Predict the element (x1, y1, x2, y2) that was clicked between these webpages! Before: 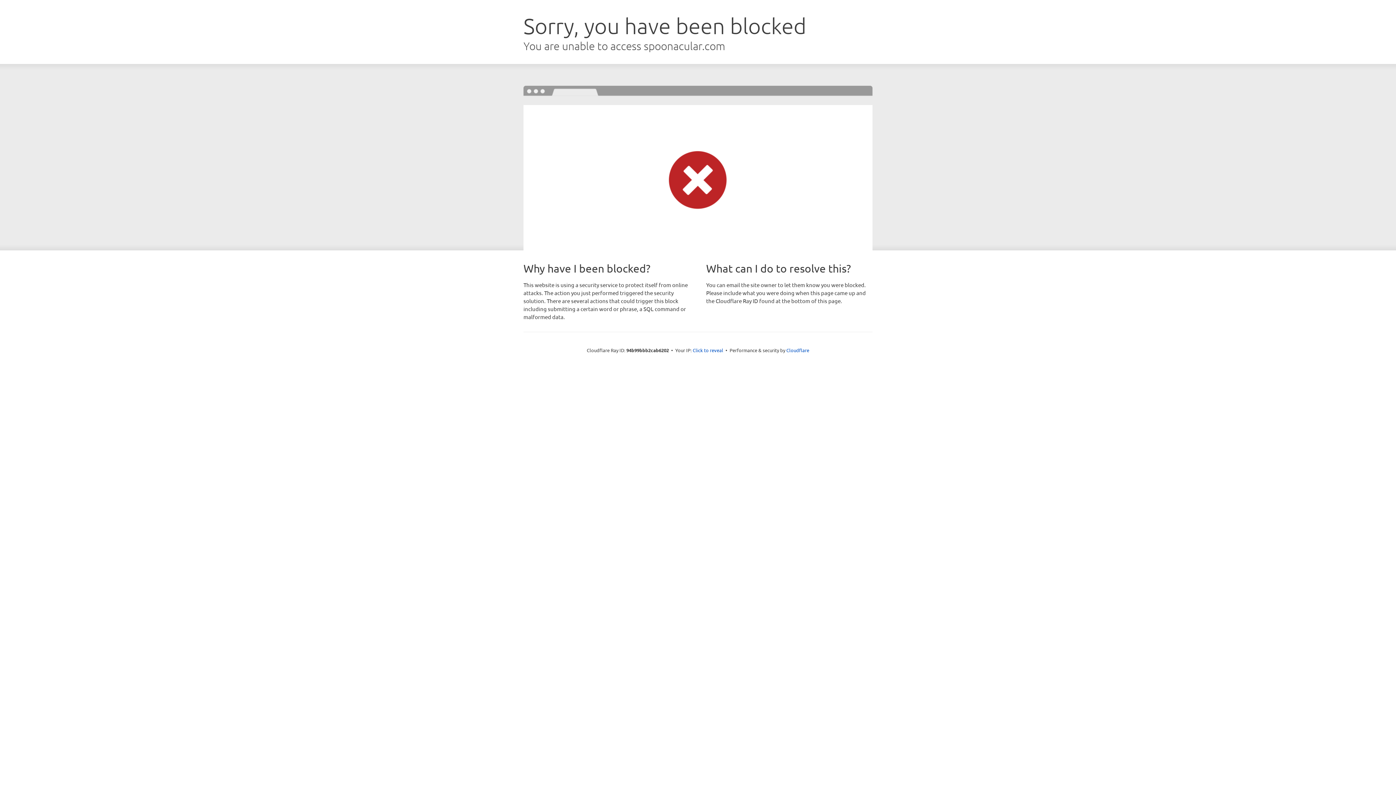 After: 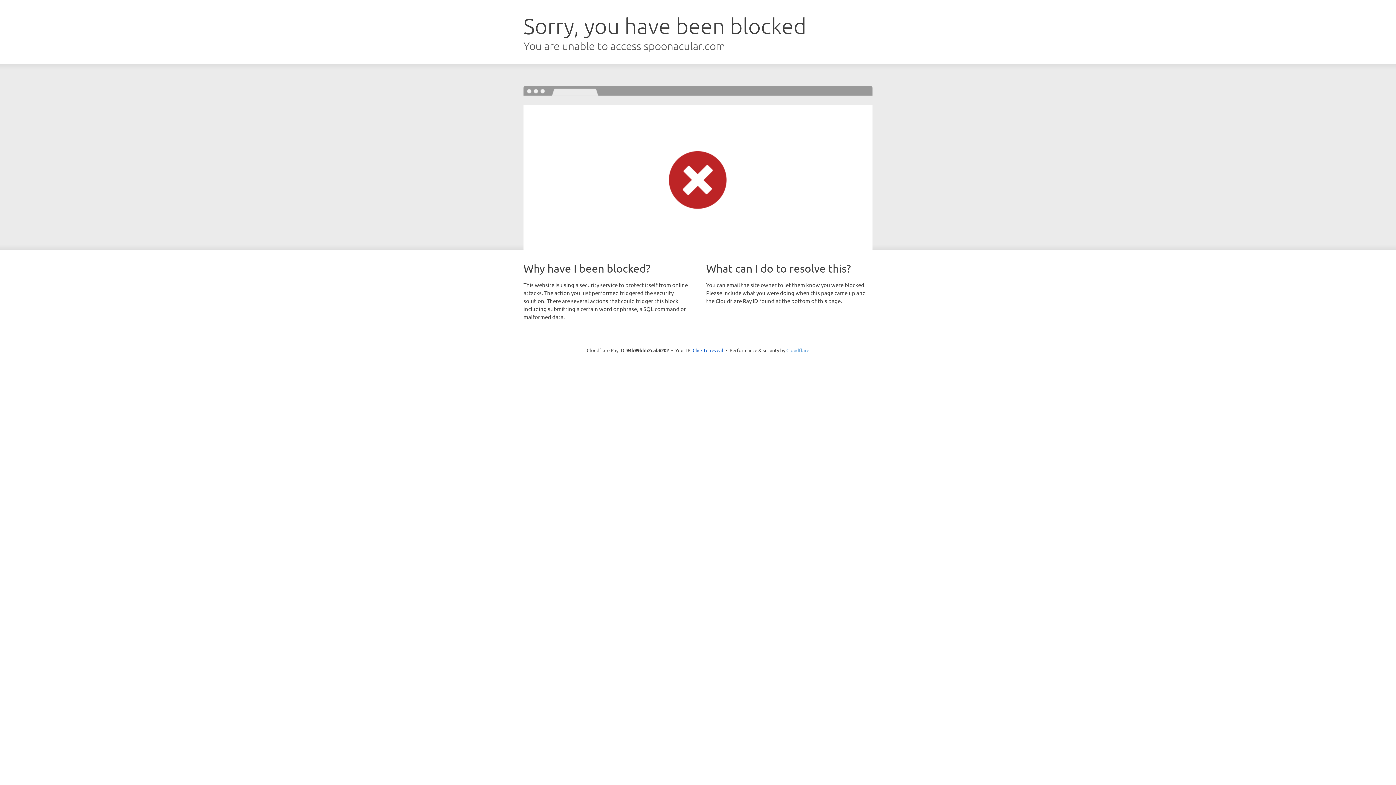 Action: label: Cloudflare bbox: (786, 347, 809, 353)